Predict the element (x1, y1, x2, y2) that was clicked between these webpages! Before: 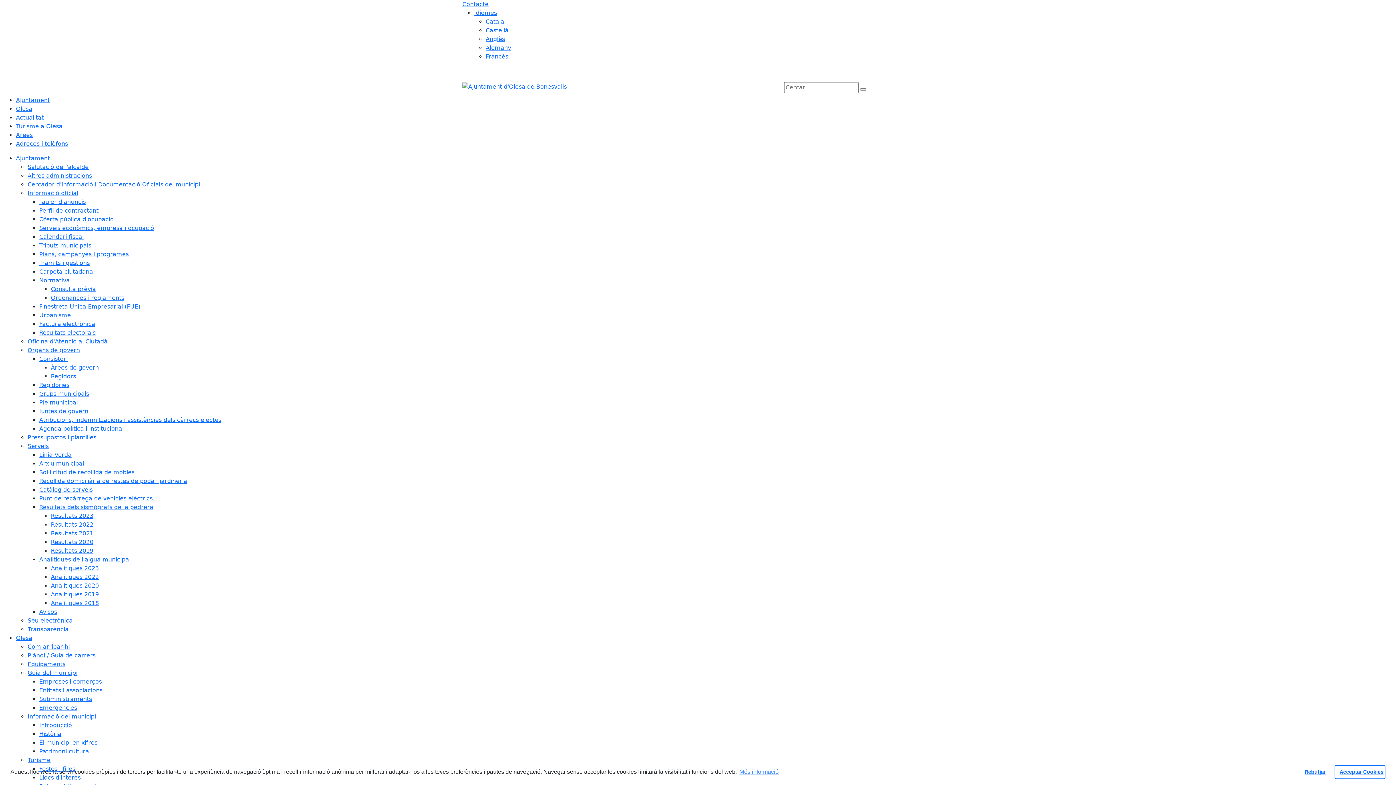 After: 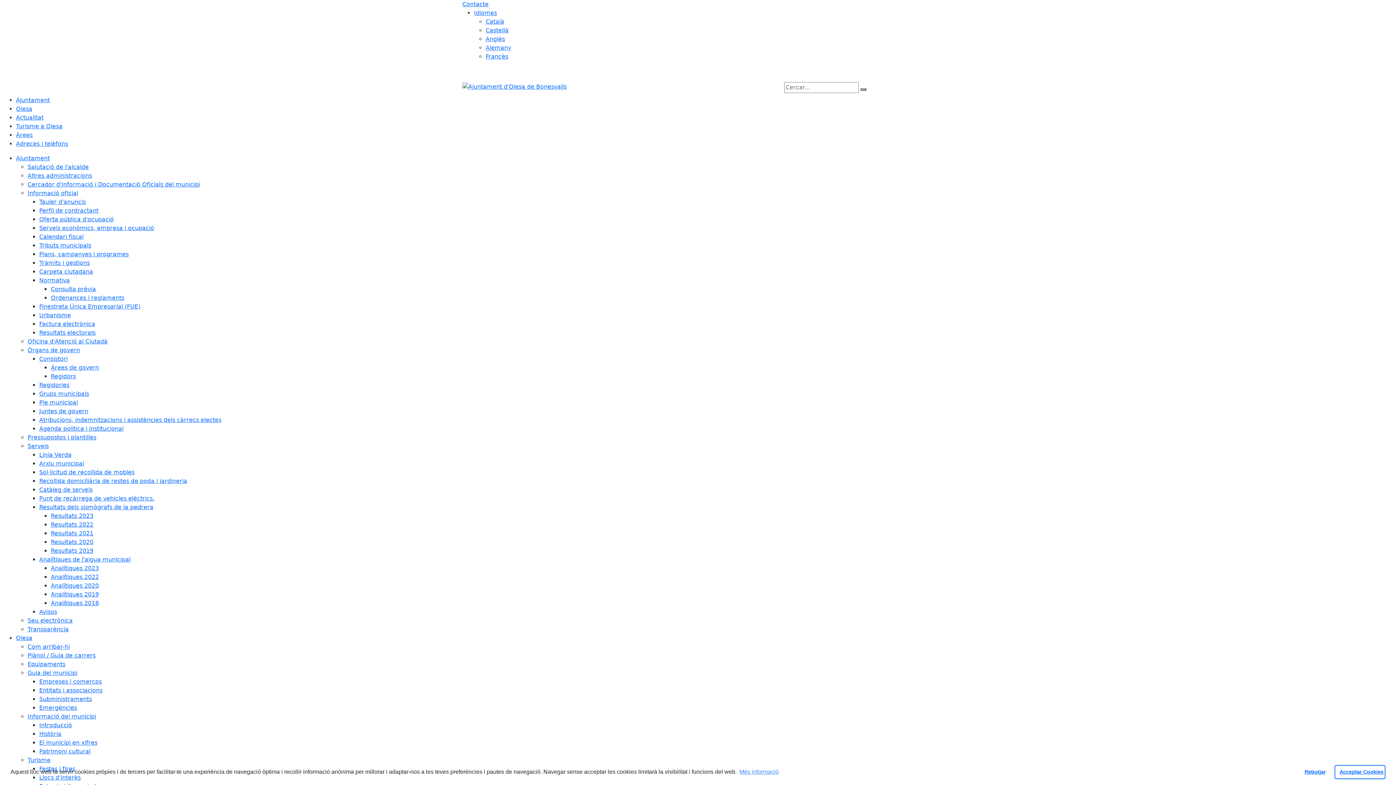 Action: bbox: (39, 730, 61, 737) label: Història